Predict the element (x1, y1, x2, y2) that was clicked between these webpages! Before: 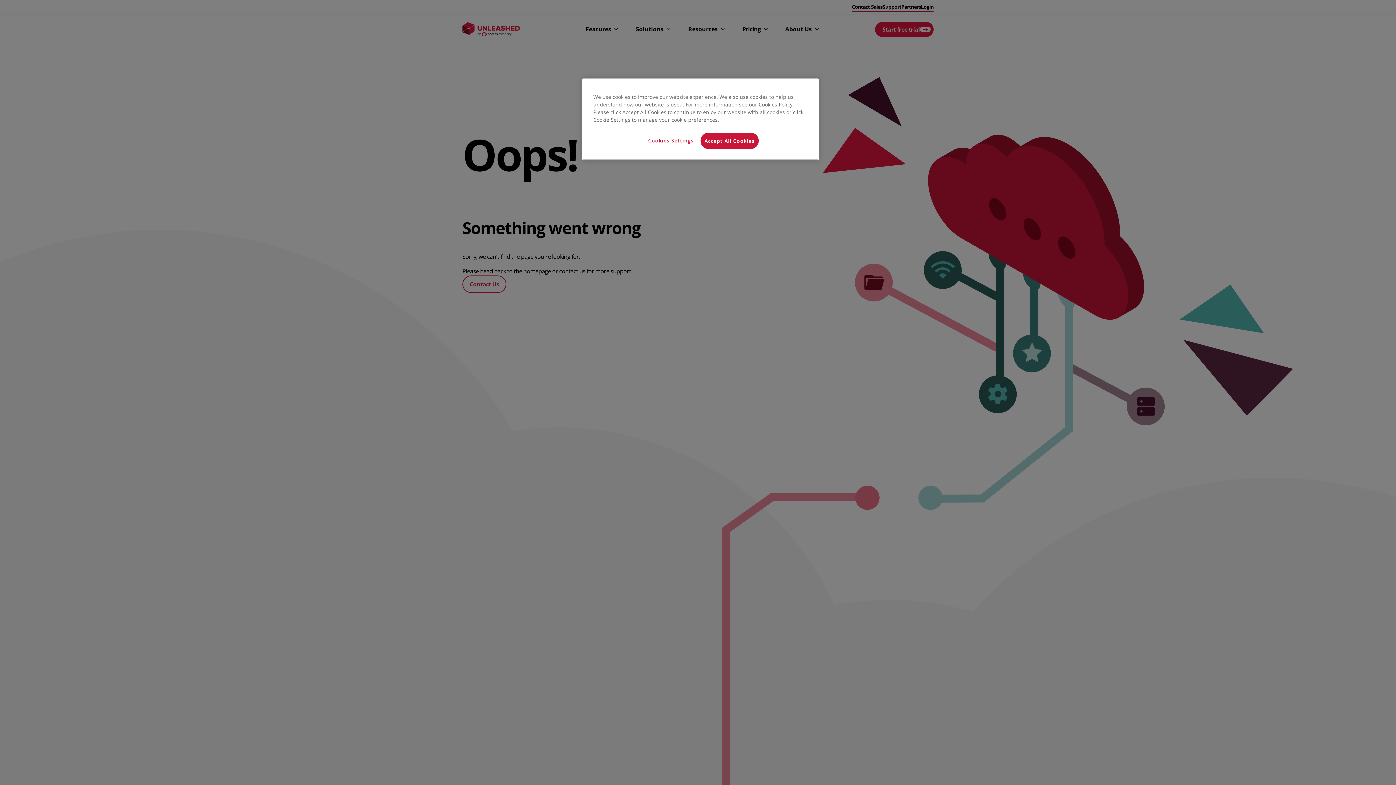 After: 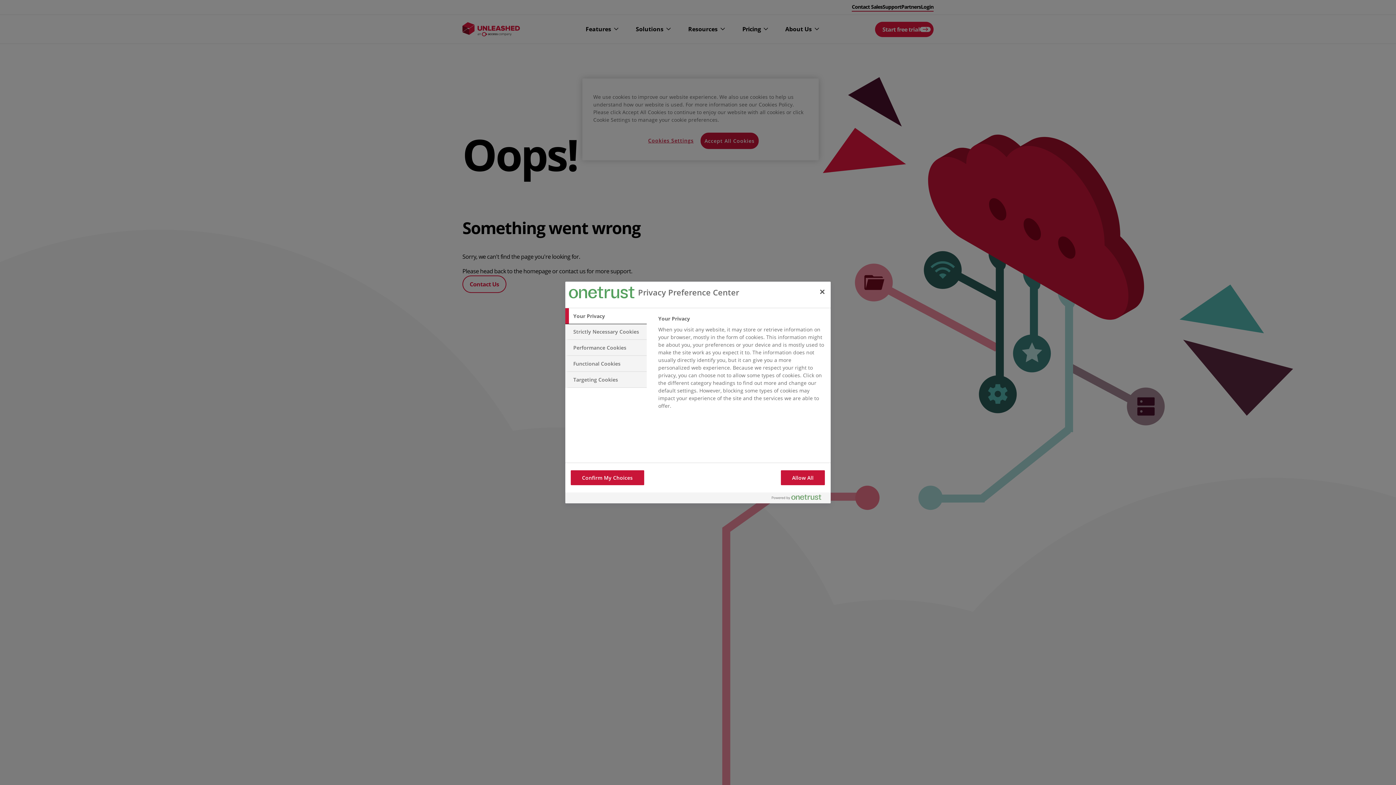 Action: bbox: (646, 132, 695, 148) label: Cookies Settings